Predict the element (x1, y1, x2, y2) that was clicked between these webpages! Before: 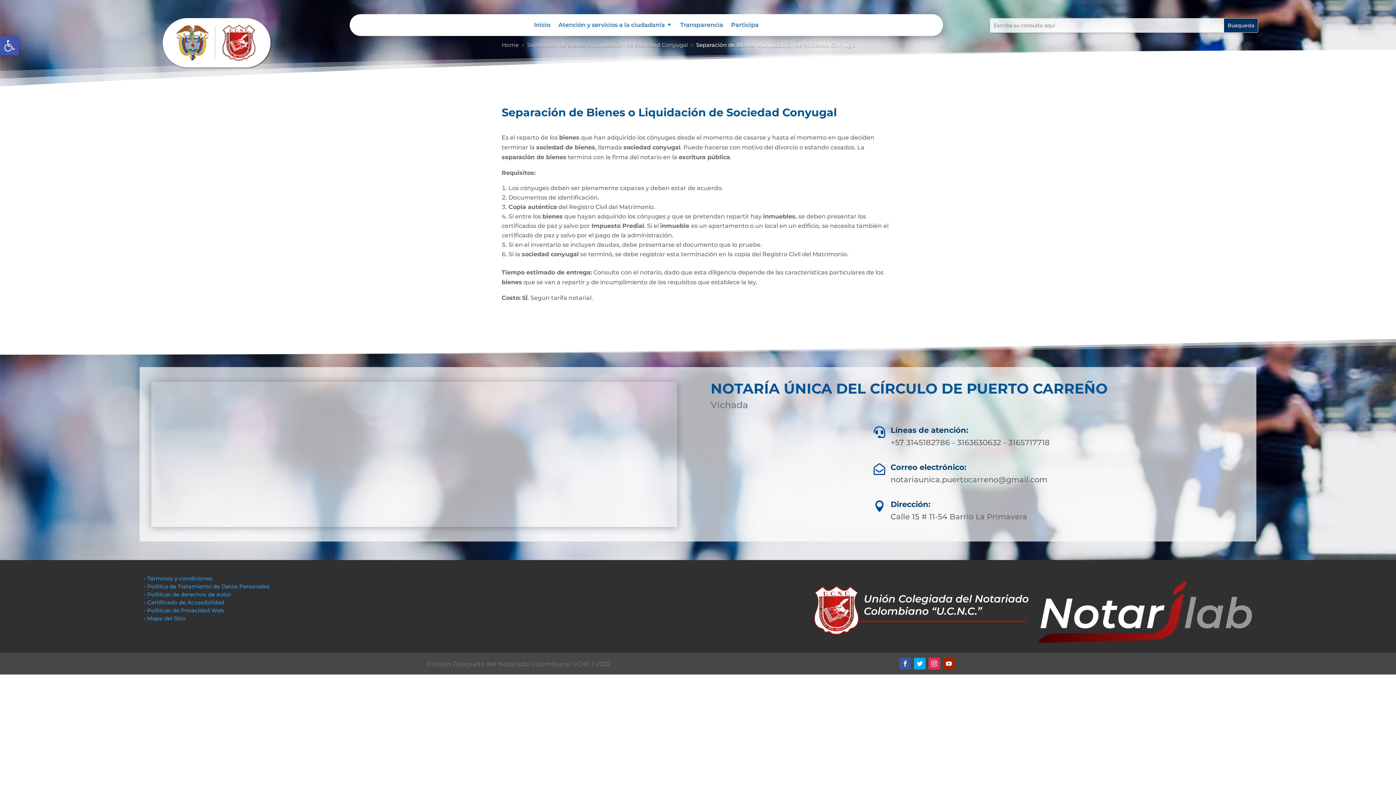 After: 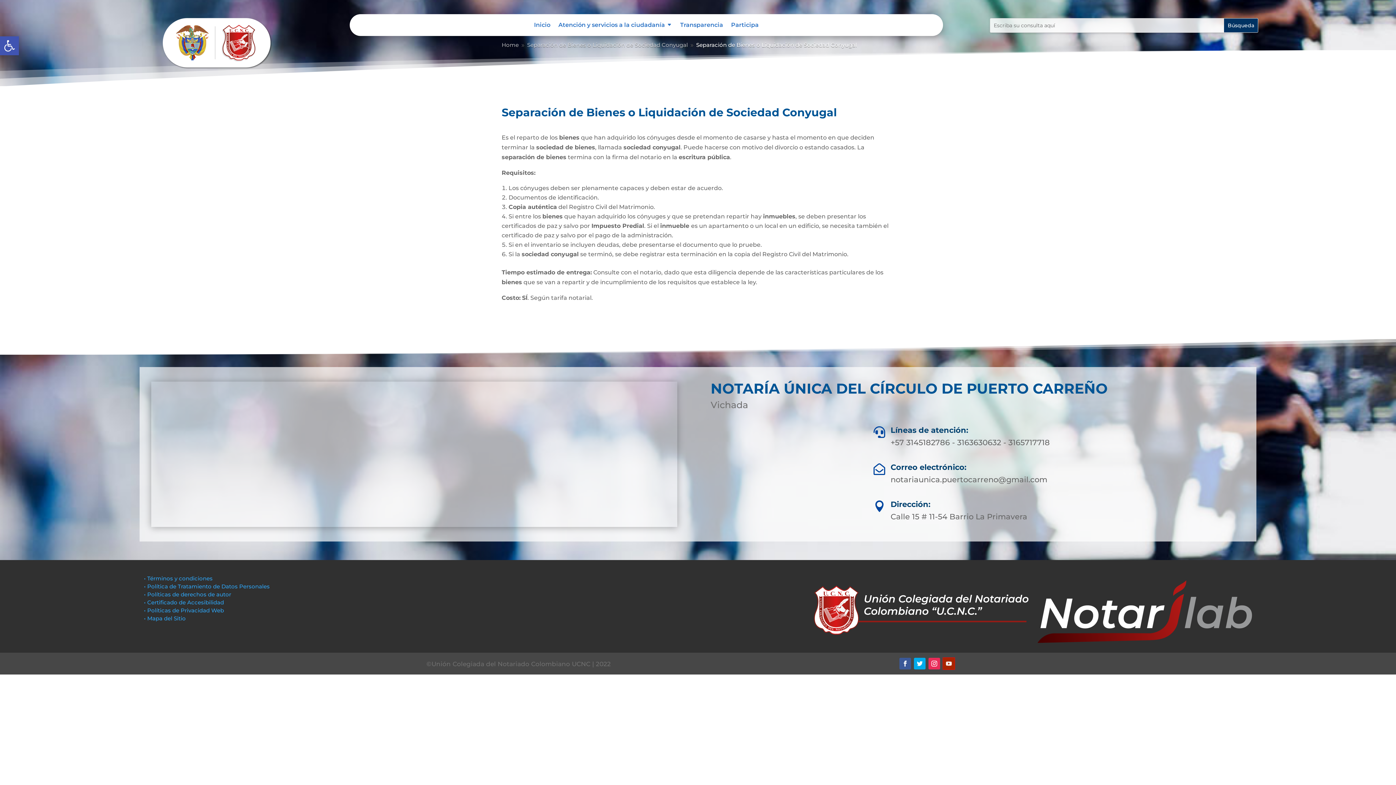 Action: bbox: (943, 658, 954, 669)